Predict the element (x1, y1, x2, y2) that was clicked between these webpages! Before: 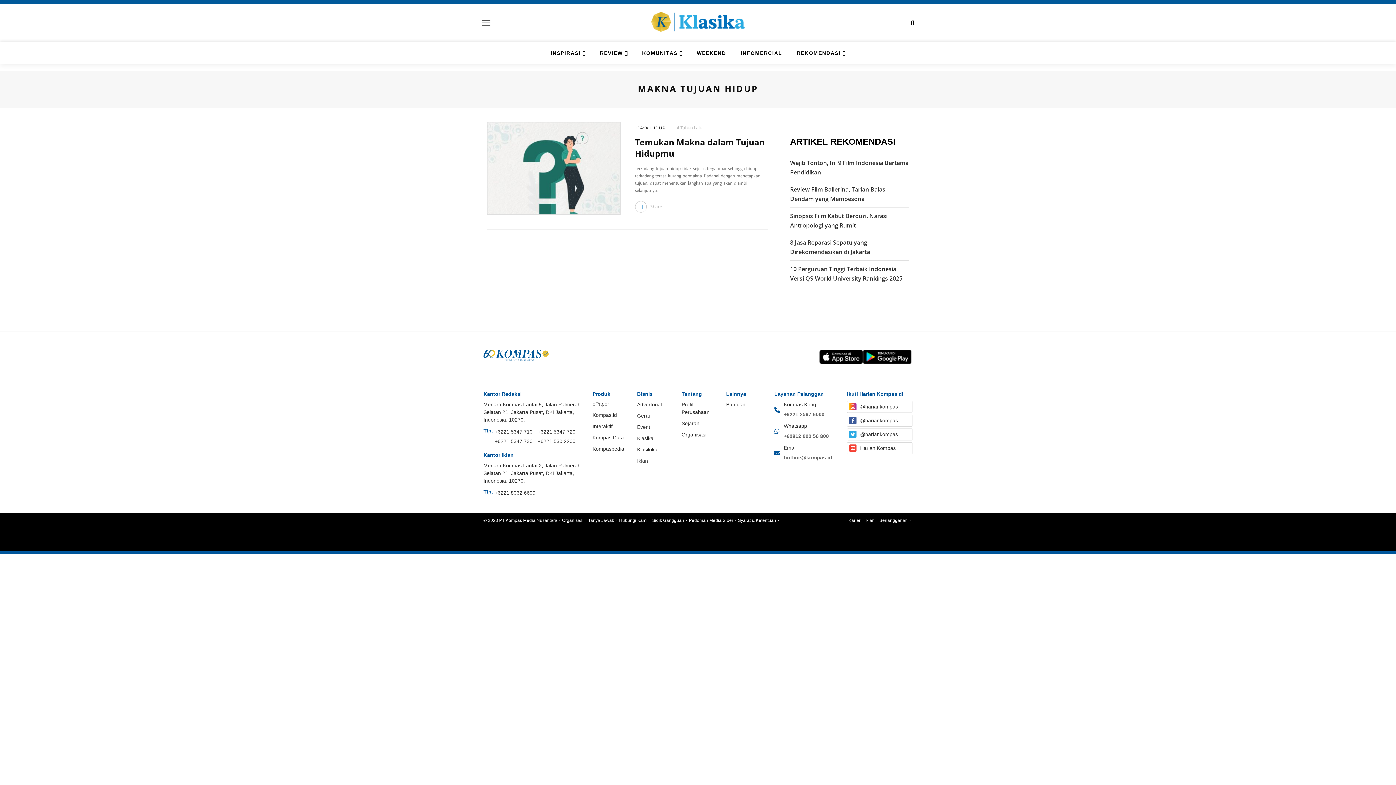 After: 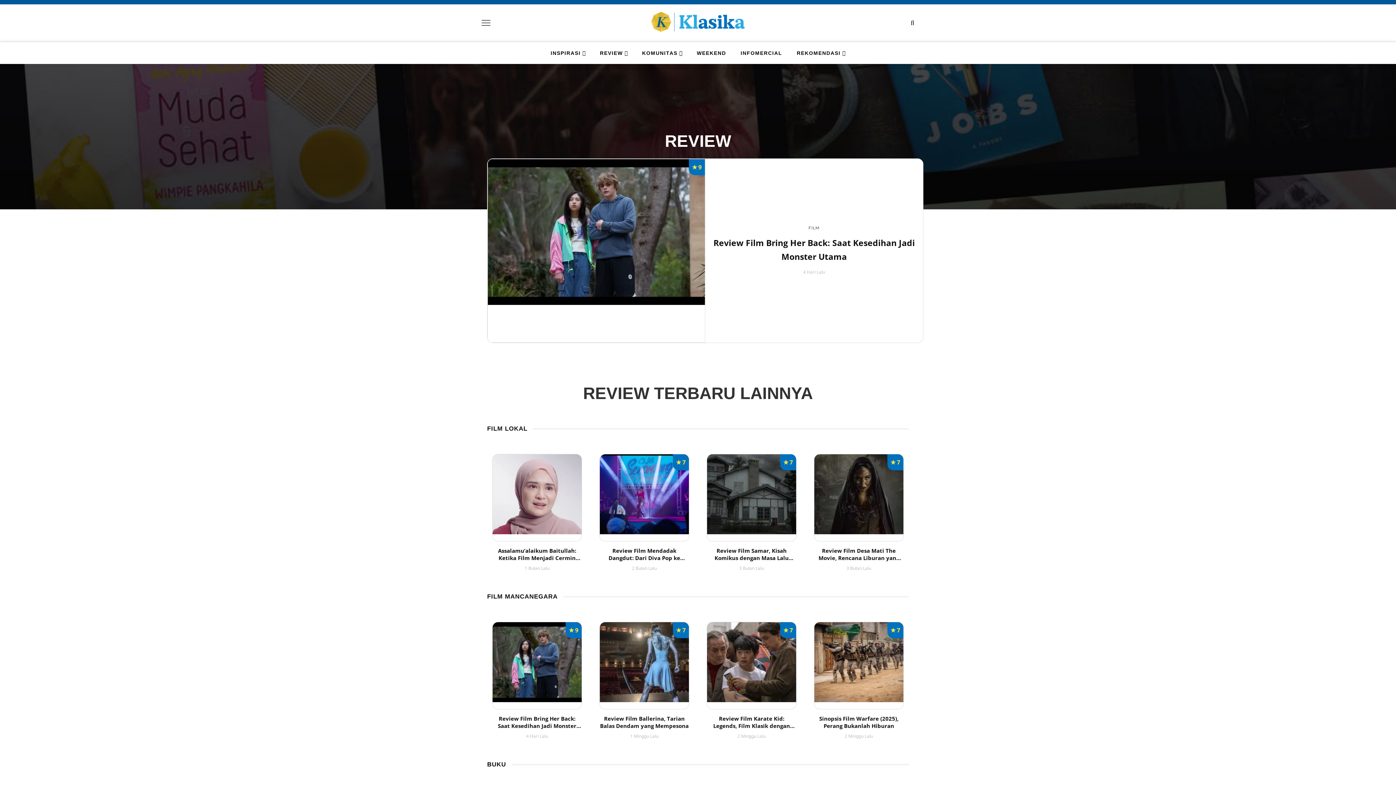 Action: bbox: (592, 42, 635, 63) label: REVIEW